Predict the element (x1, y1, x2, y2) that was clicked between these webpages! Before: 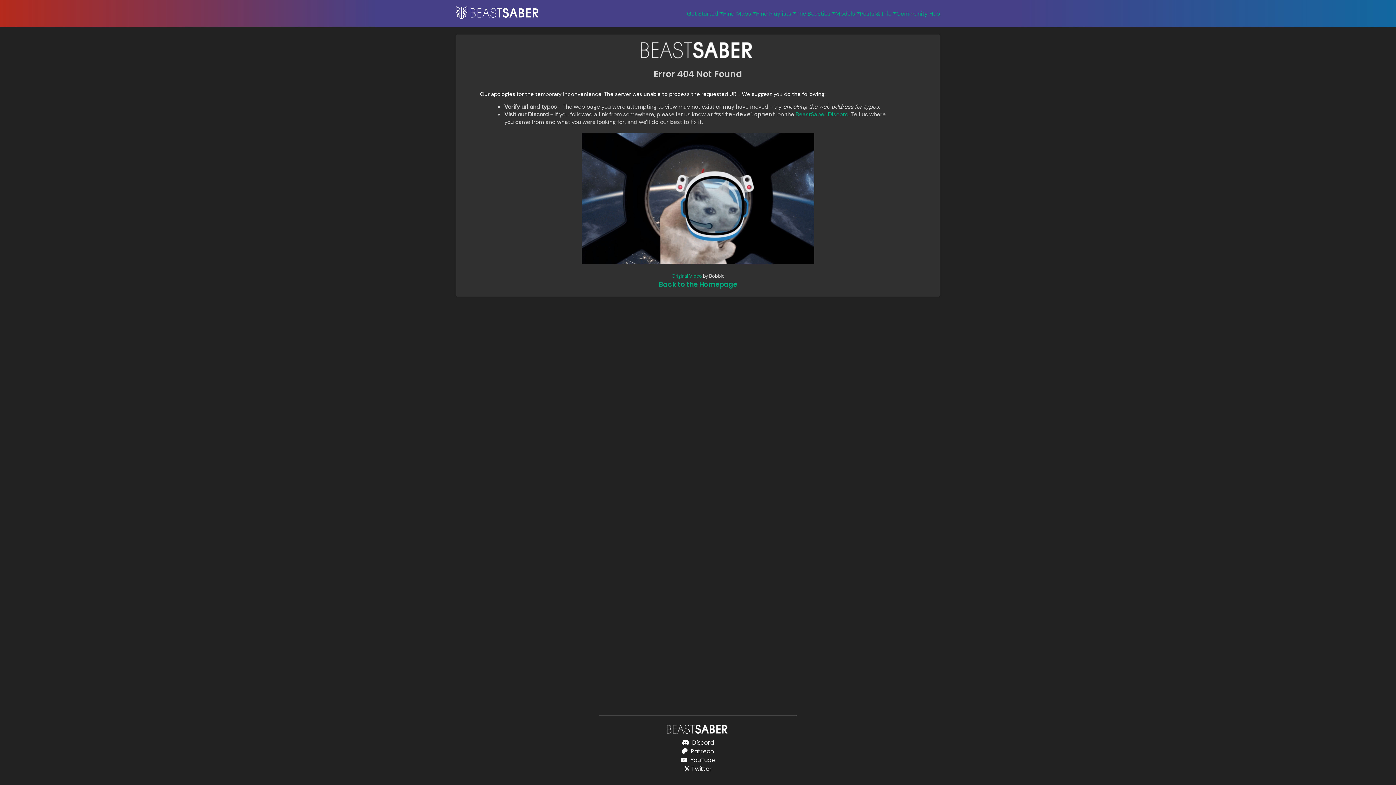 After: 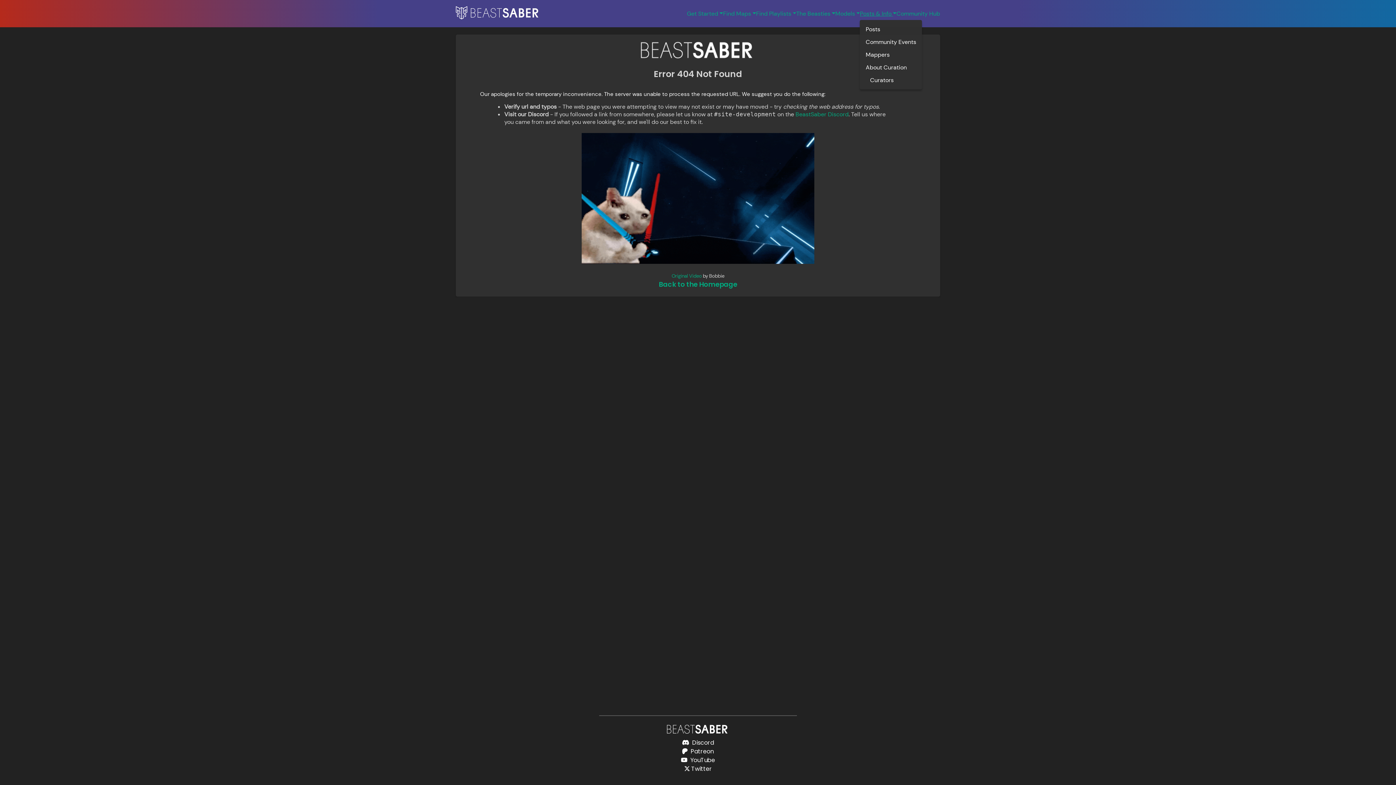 Action: bbox: (860, 9, 896, 17) label: Posts & Info 